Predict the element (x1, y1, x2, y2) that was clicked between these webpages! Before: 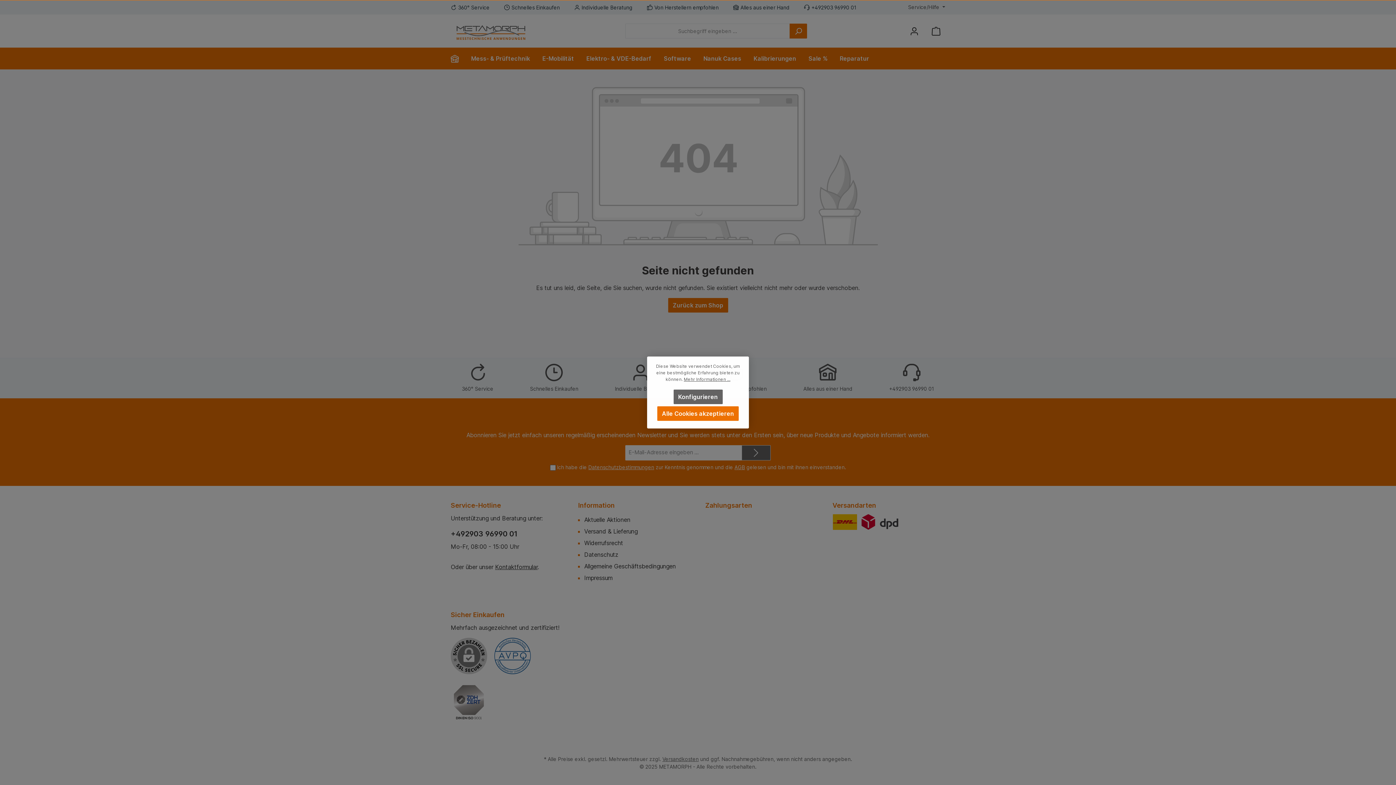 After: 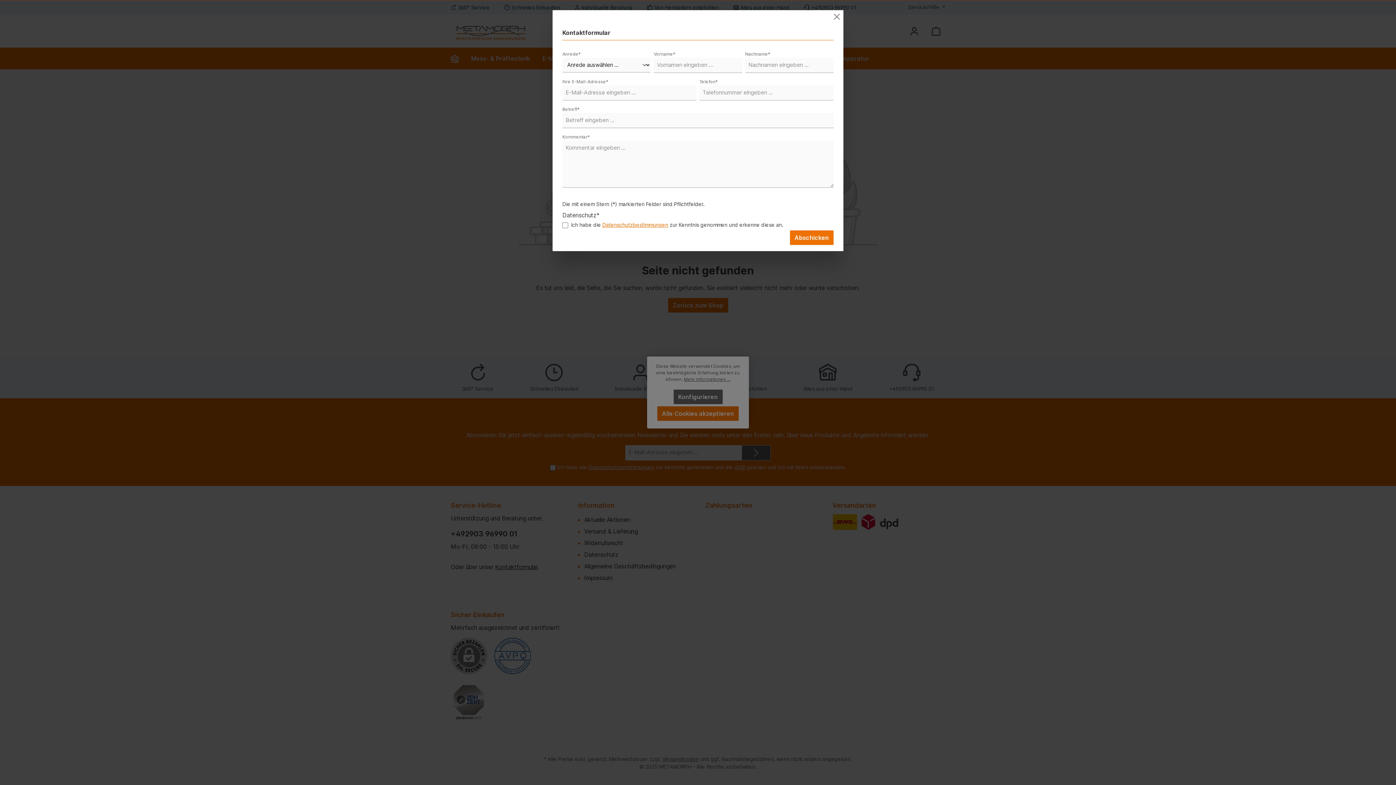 Action: bbox: (495, 563, 537, 570) label: Kontaktformular